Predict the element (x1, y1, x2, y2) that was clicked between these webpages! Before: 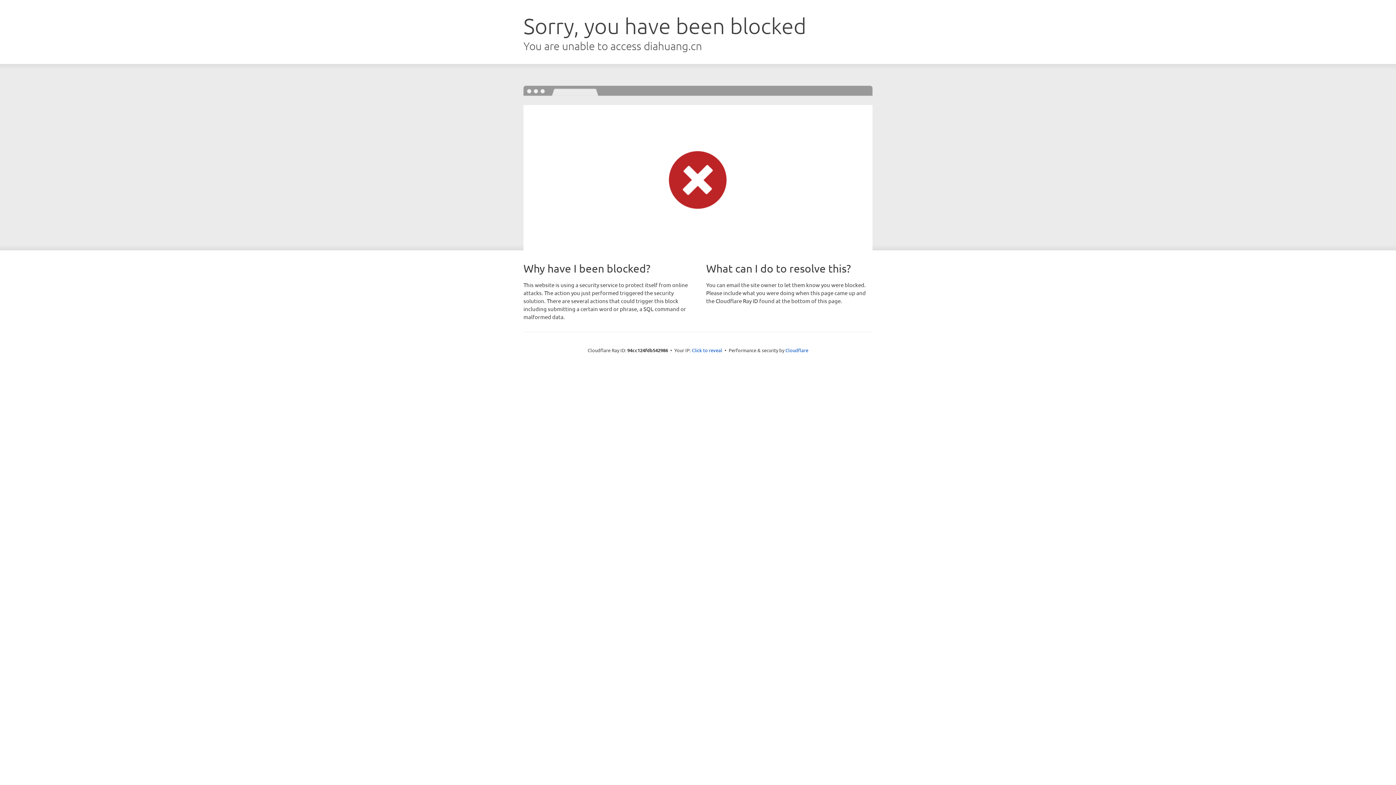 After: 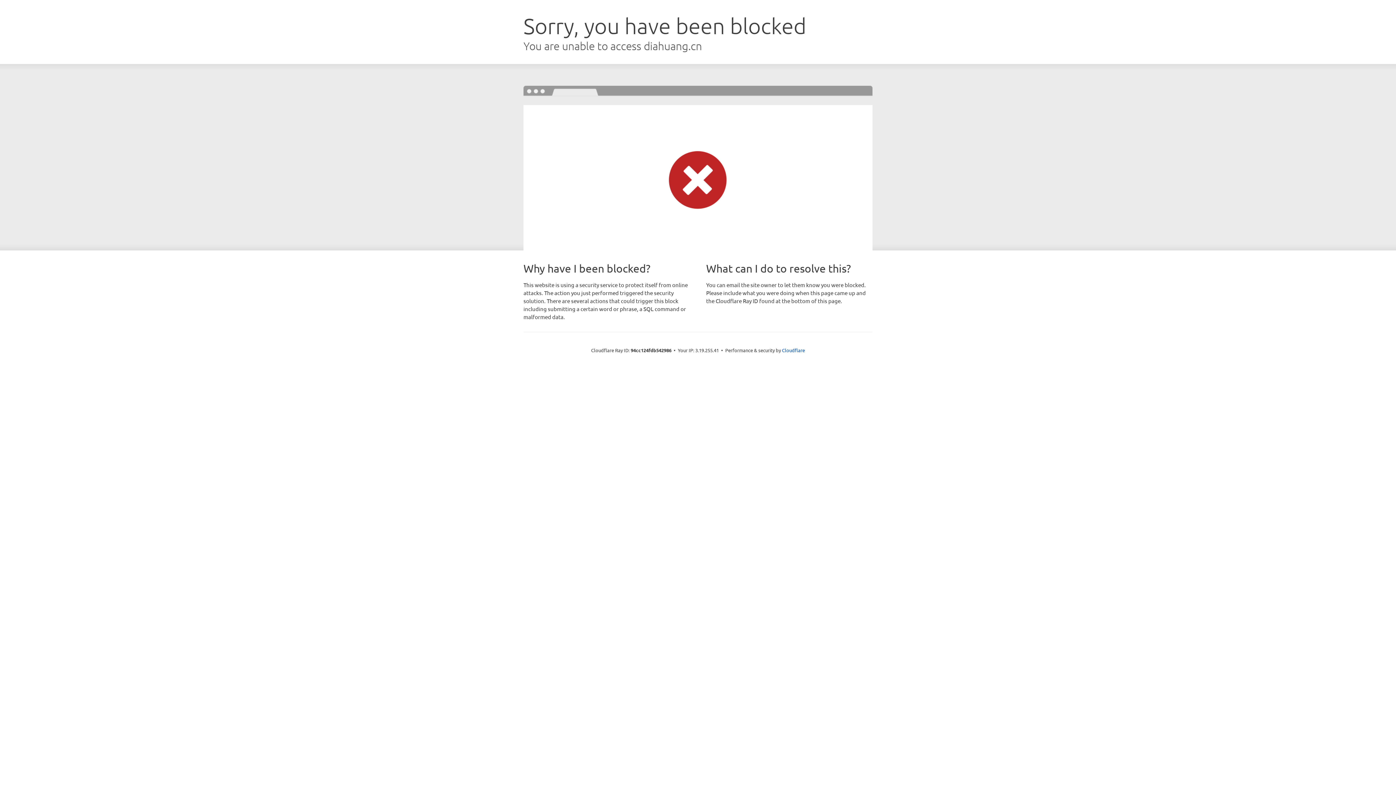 Action: label: Click to reveal bbox: (692, 346, 722, 353)